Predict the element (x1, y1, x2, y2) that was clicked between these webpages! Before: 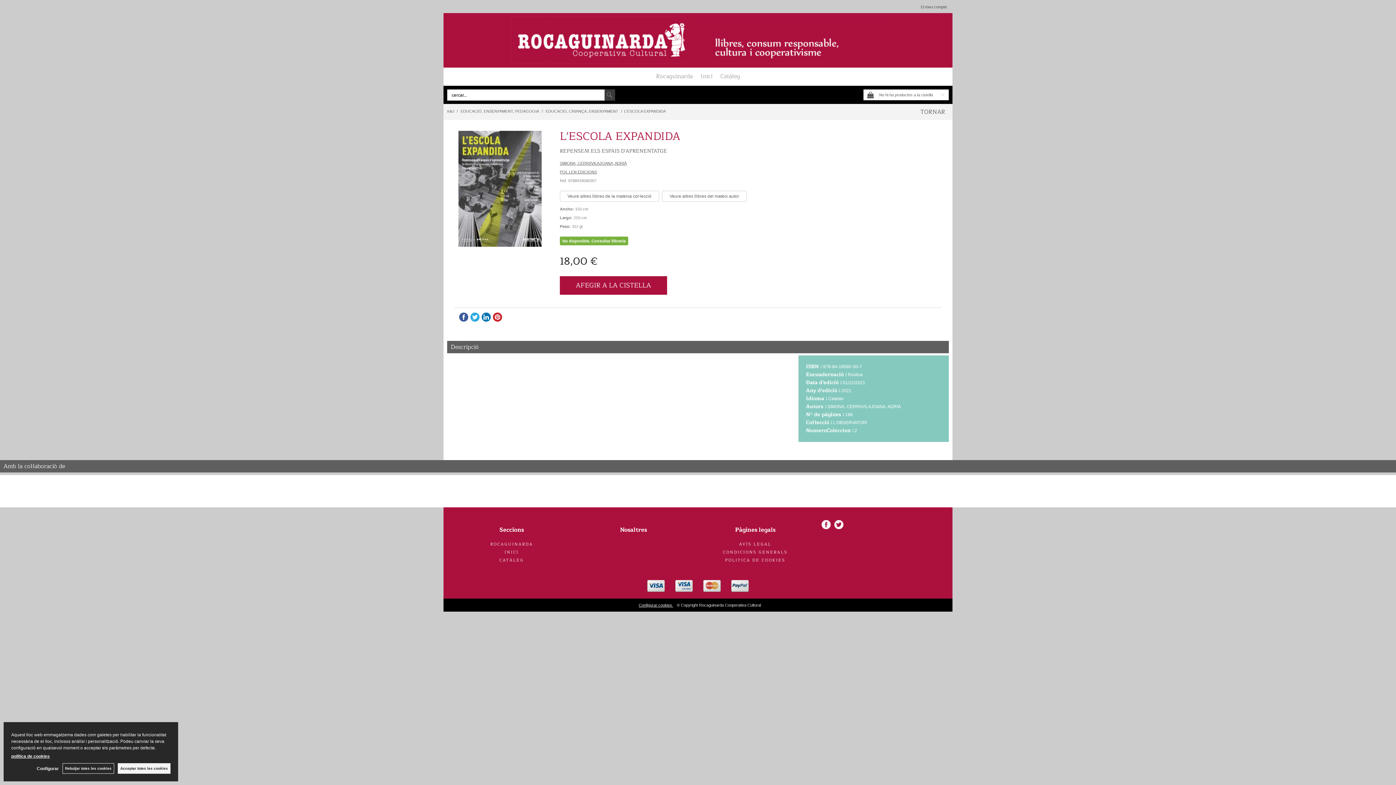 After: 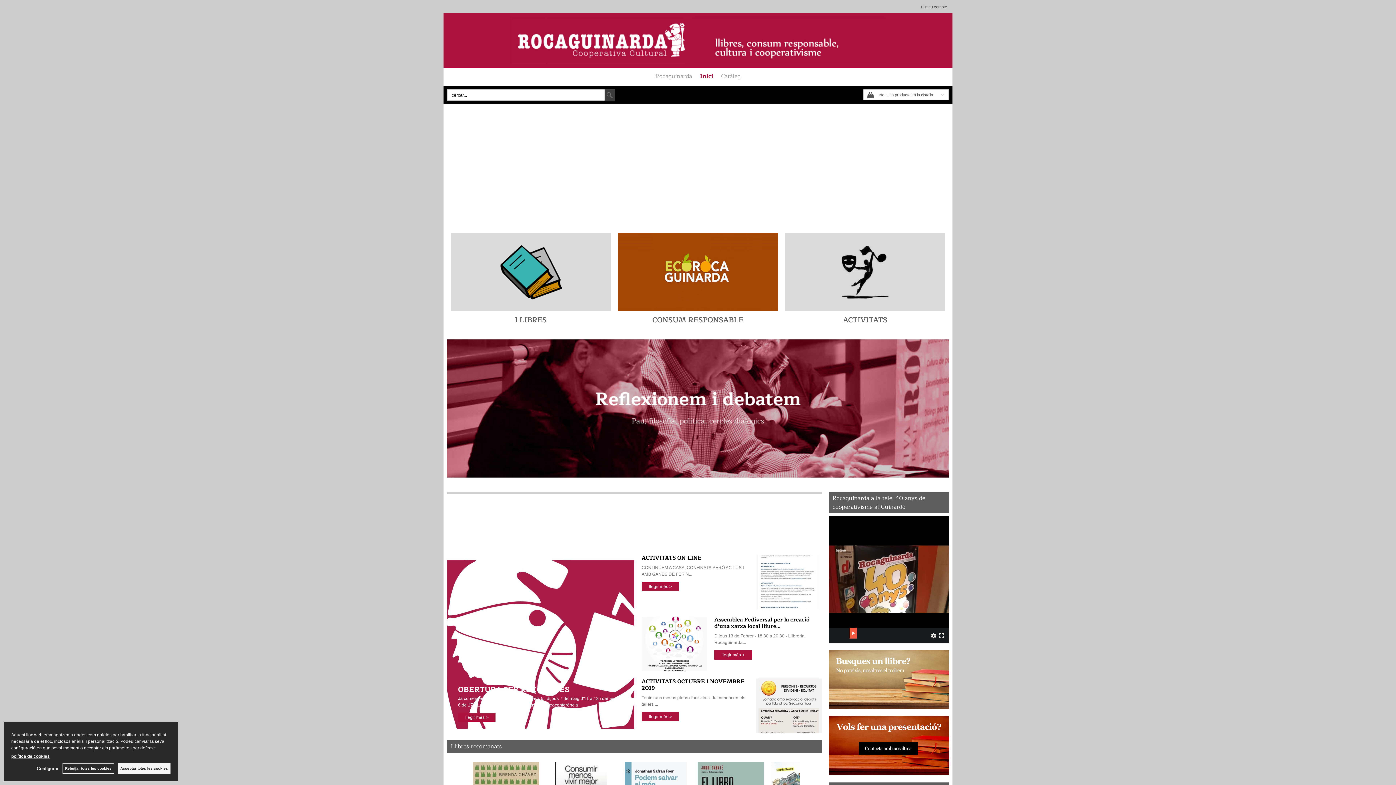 Action: label: Inici bbox: (446, 105, 455, 116)